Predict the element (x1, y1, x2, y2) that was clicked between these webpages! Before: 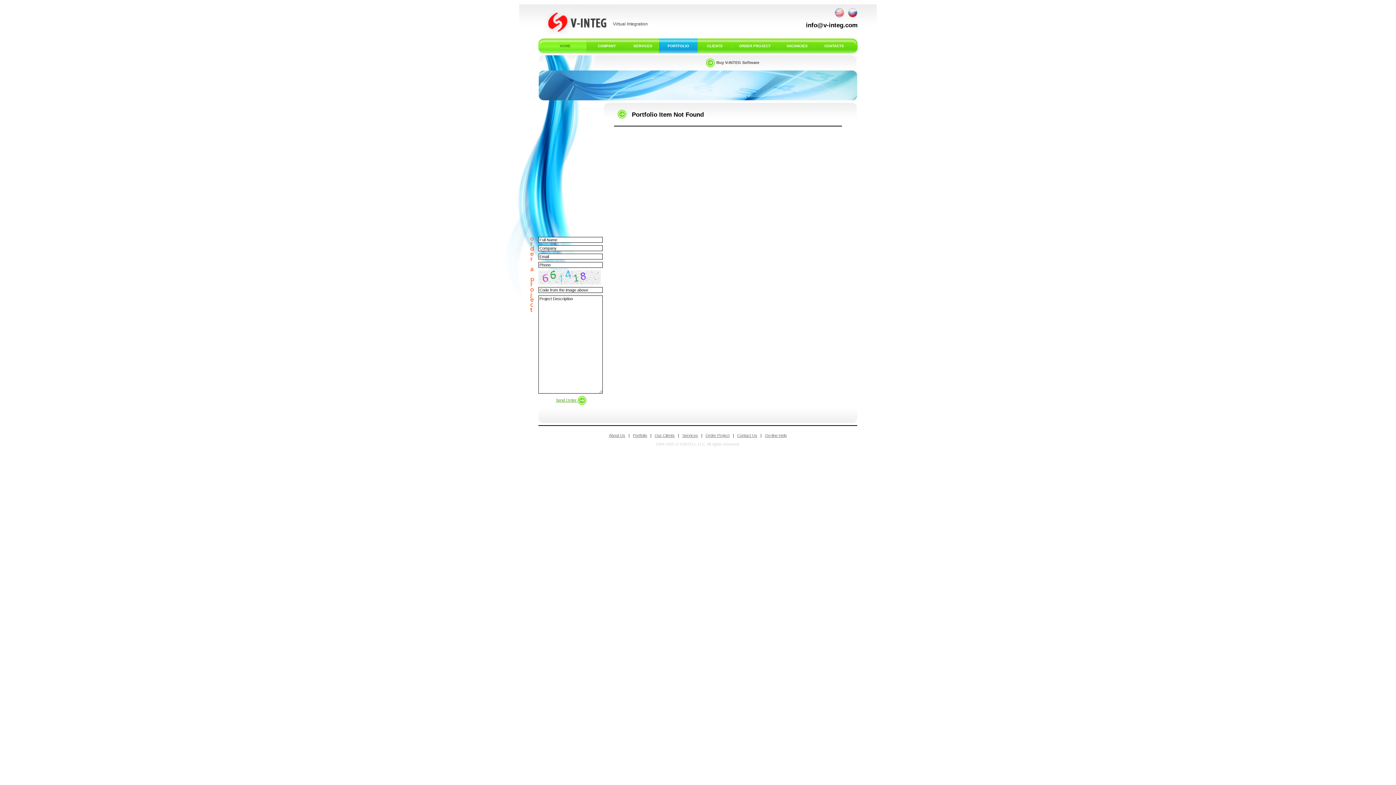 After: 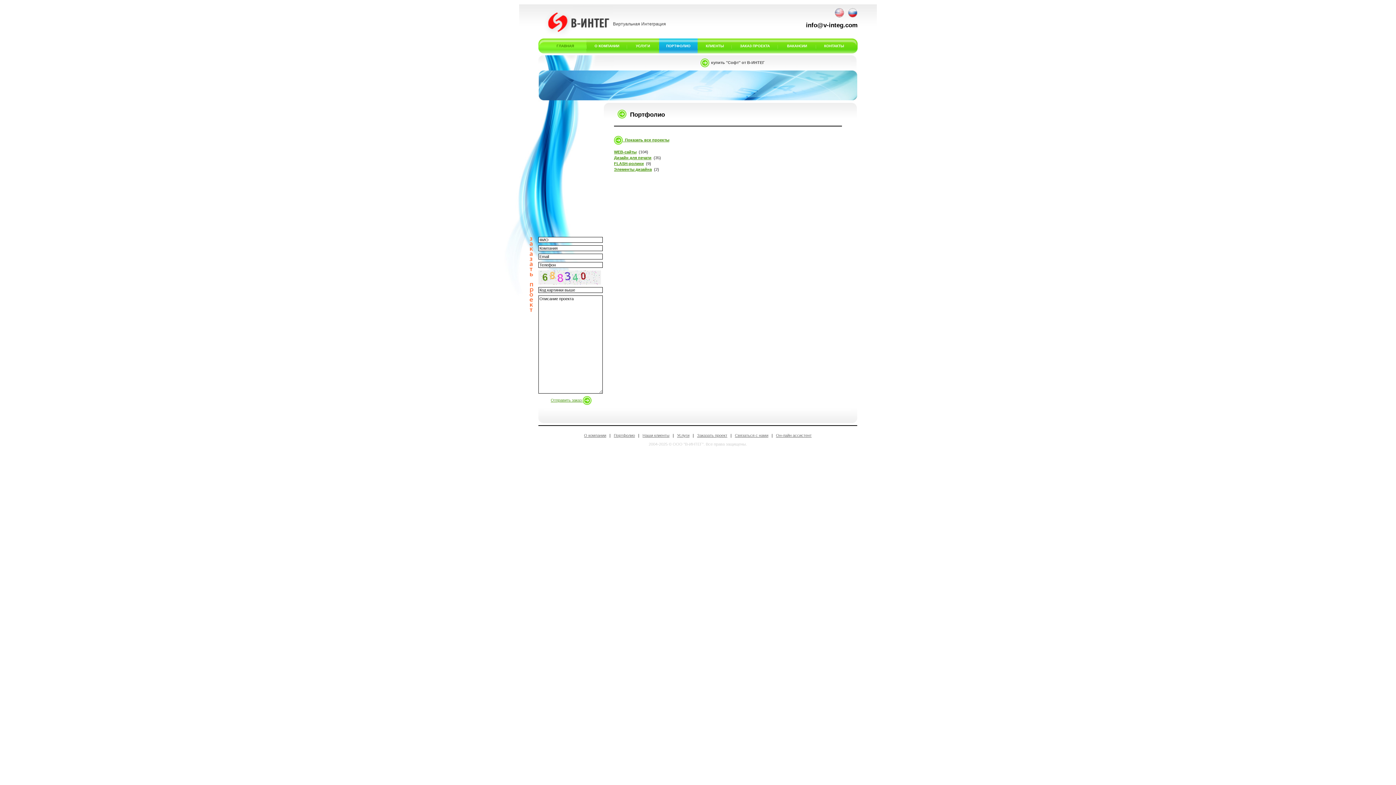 Action: bbox: (633, 433, 647, 437) label: Portfolio